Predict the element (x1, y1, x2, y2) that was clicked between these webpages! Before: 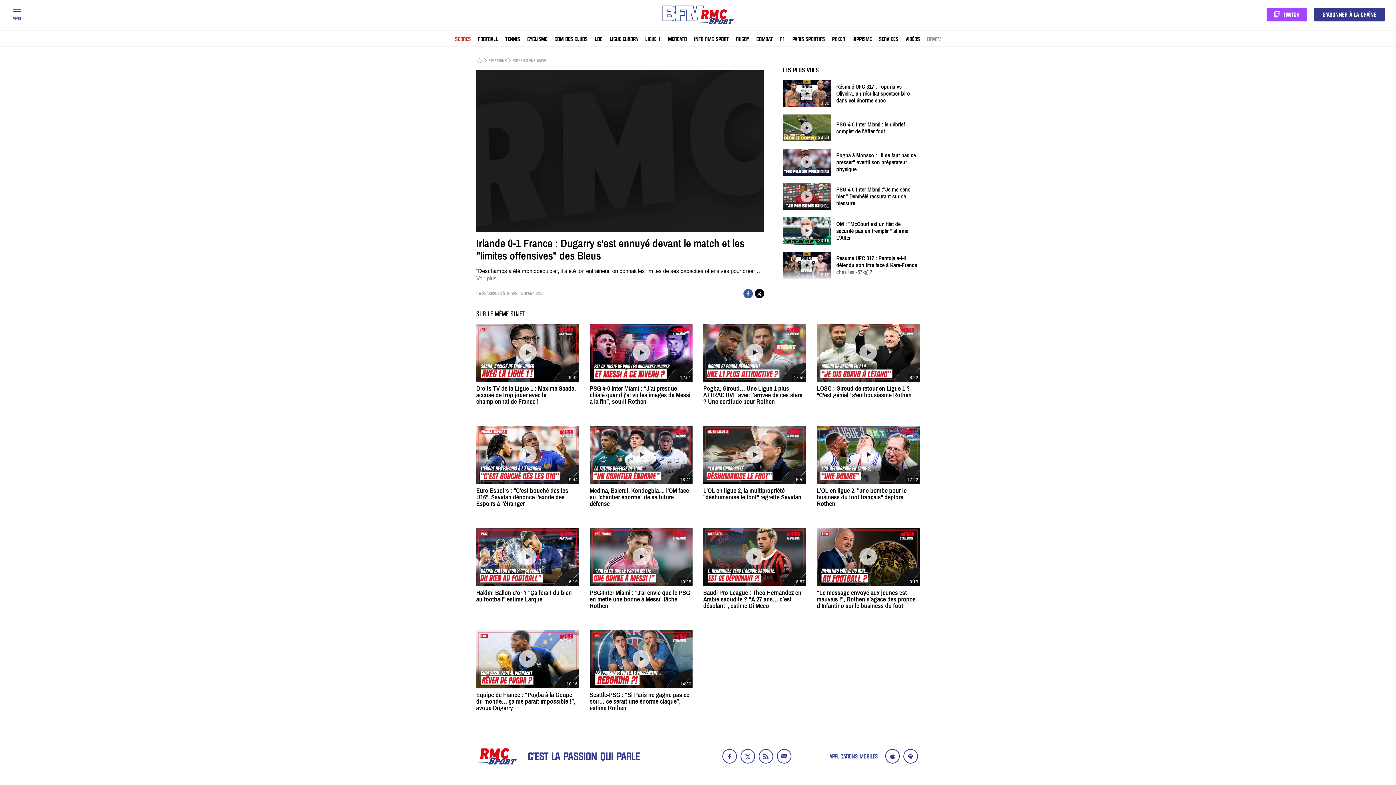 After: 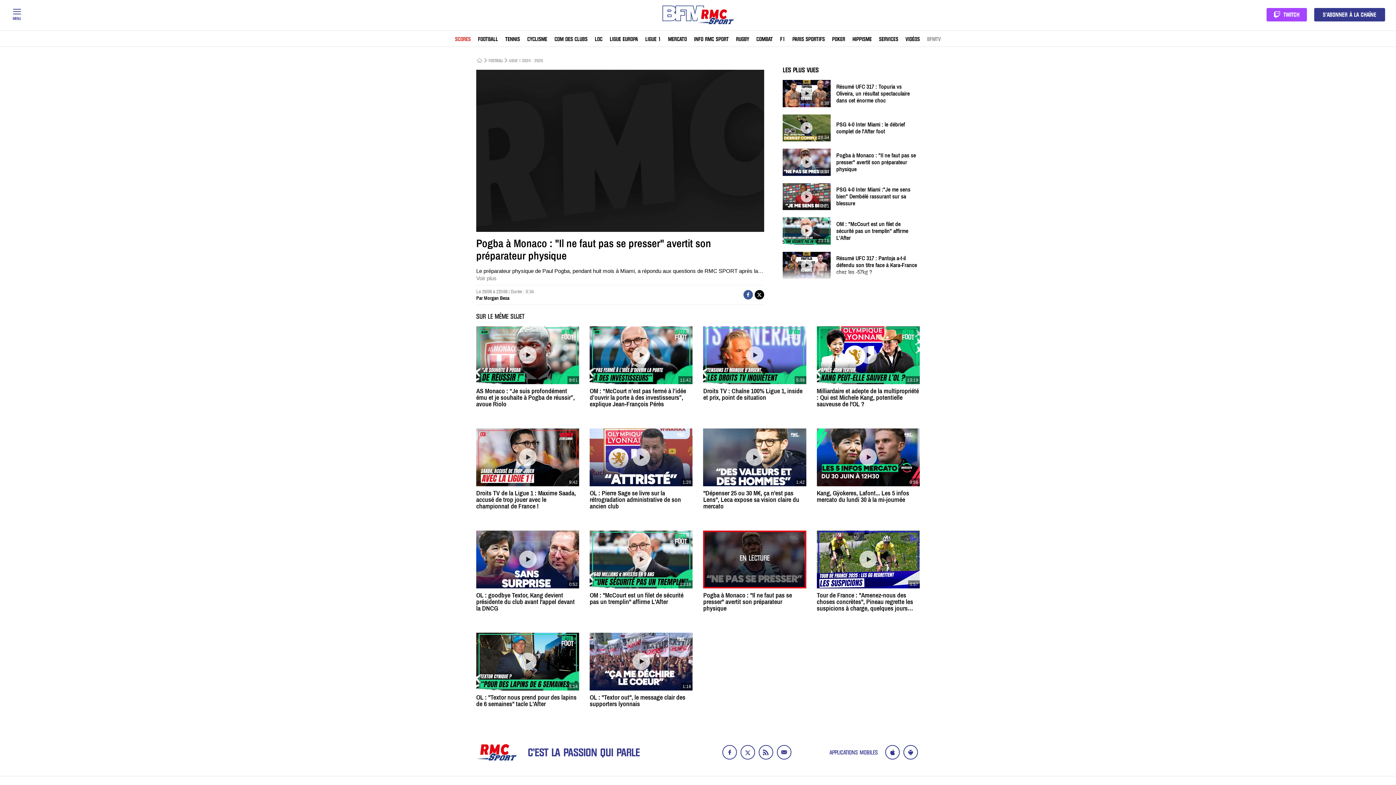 Action: label: 0:34
Pogba à Monaco : "Il ne faut pas se presser" avertit son préparateur physique bbox: (783, 148, 918, 175)